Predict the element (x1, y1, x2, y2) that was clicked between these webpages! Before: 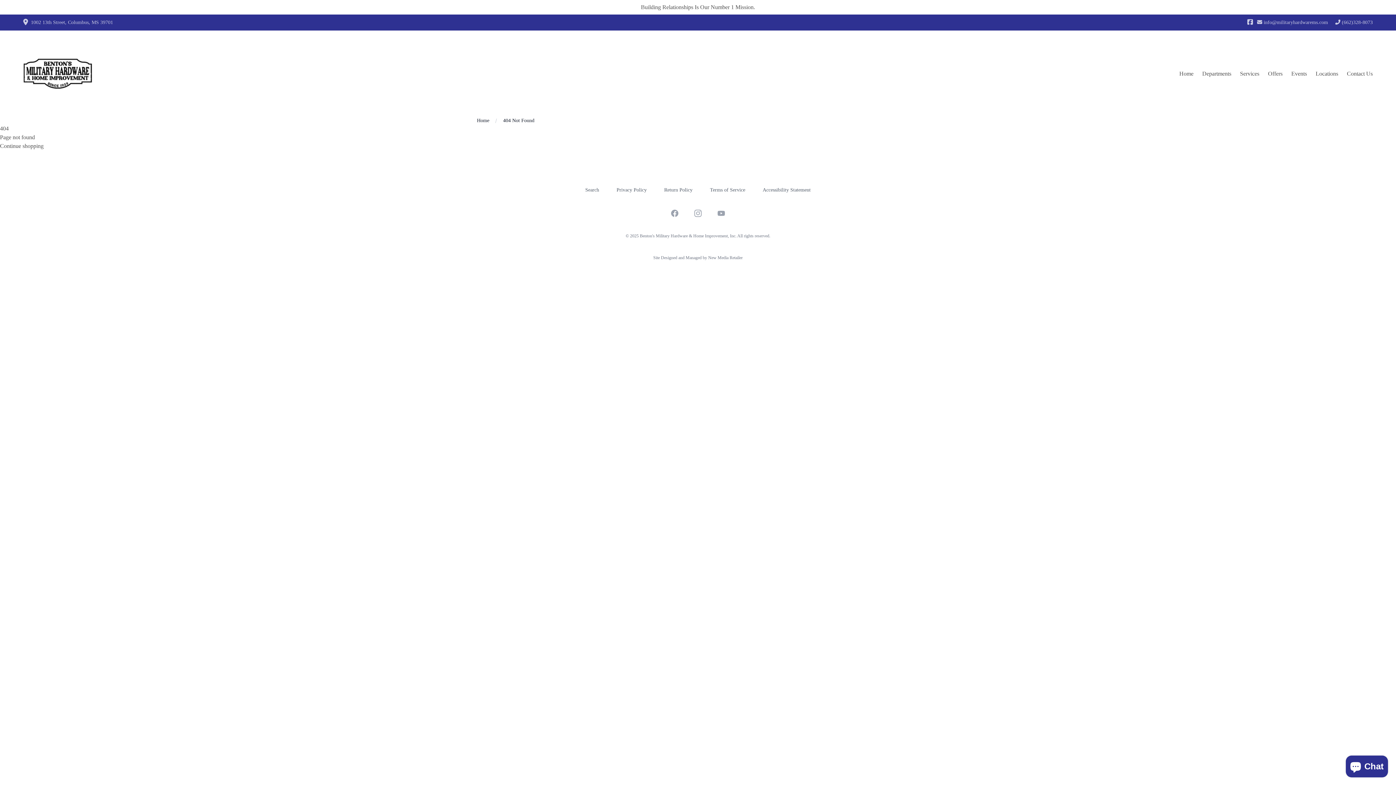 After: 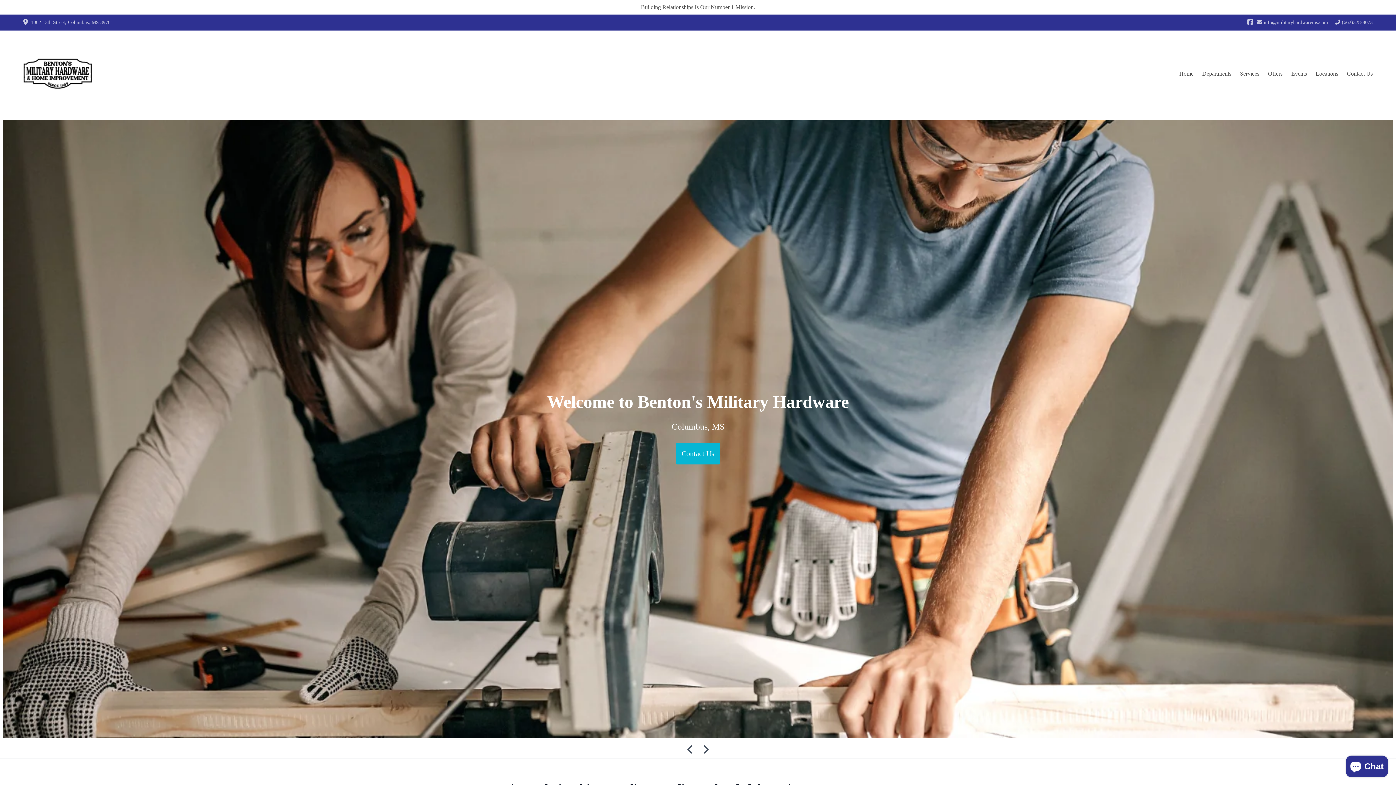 Action: label: Home bbox: (477, 117, 489, 124)